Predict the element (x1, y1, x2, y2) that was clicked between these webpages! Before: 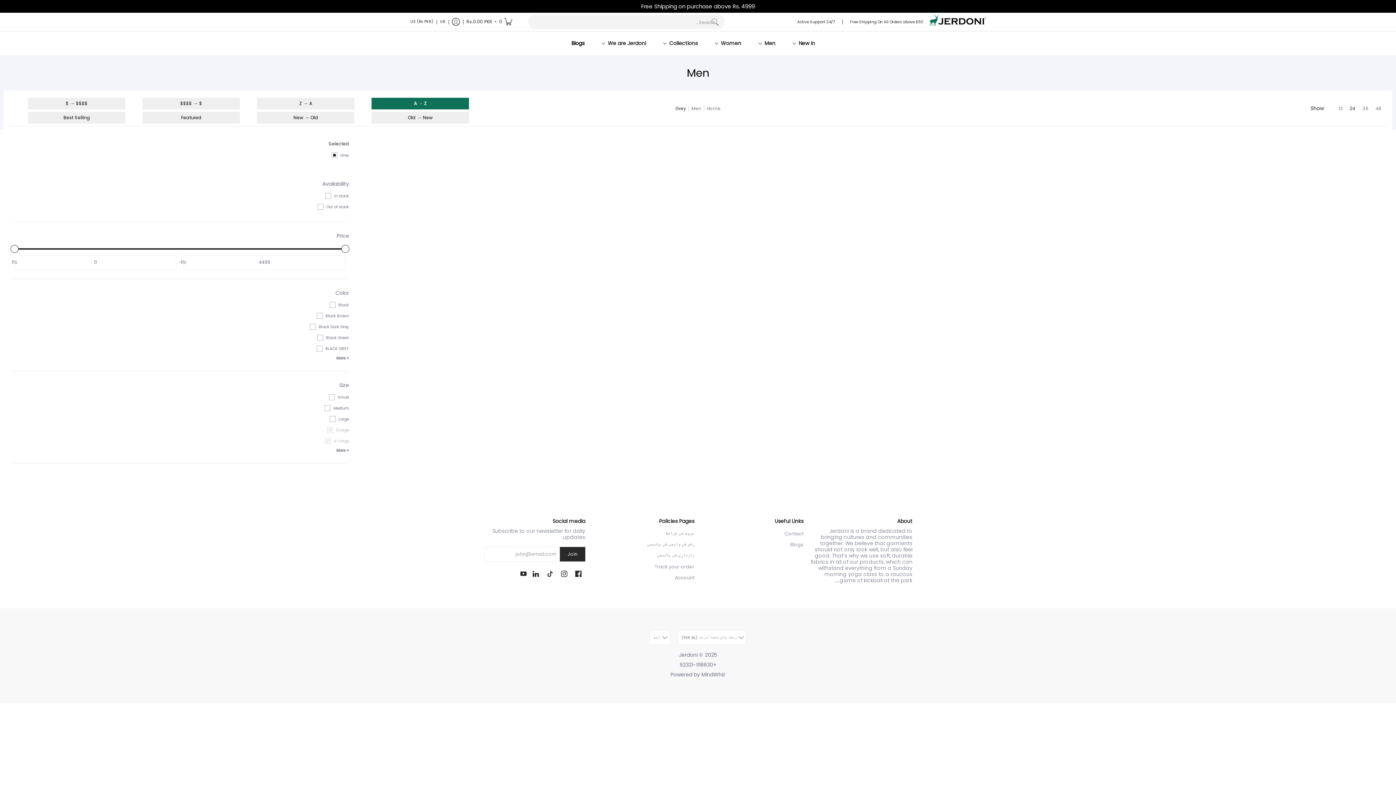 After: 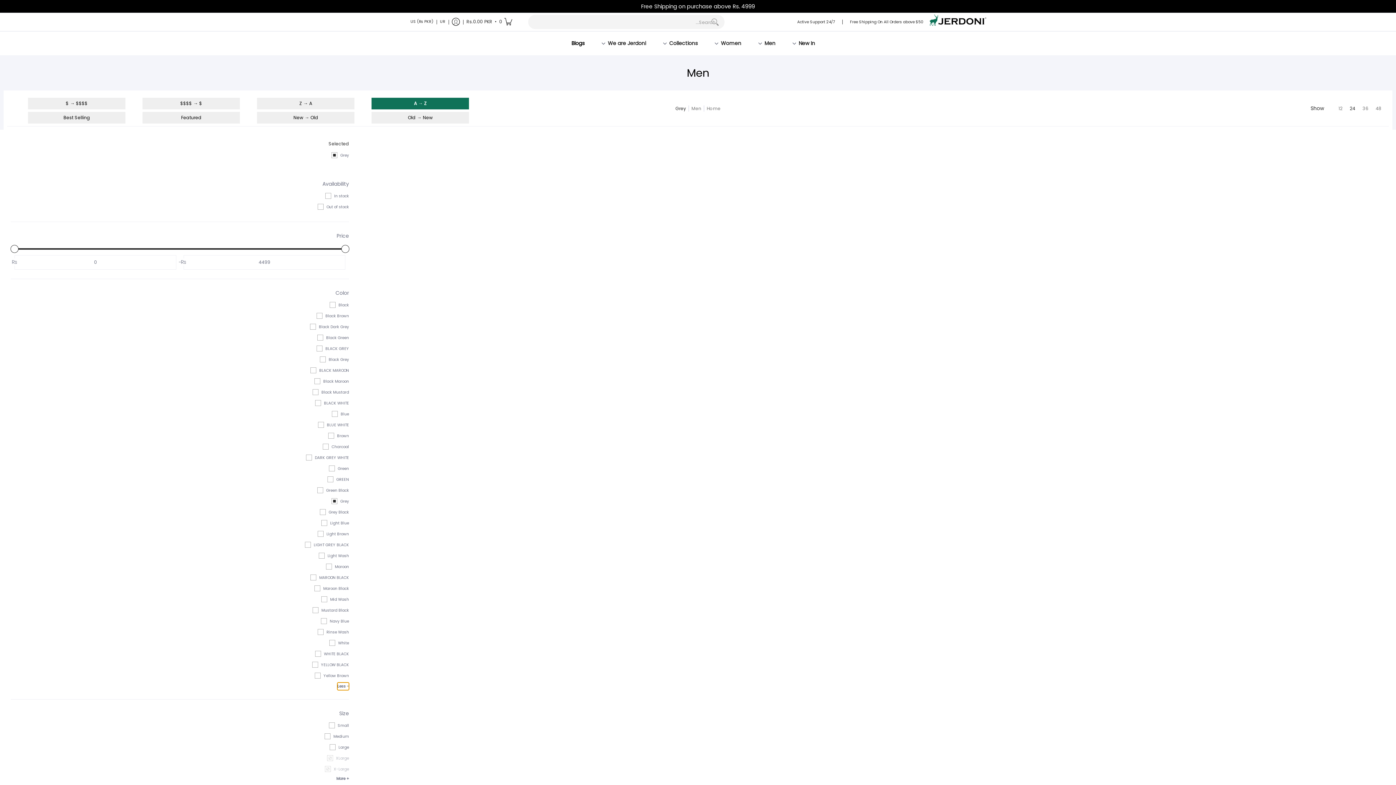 Action: label: Open bbox: (10, 354, 349, 362)